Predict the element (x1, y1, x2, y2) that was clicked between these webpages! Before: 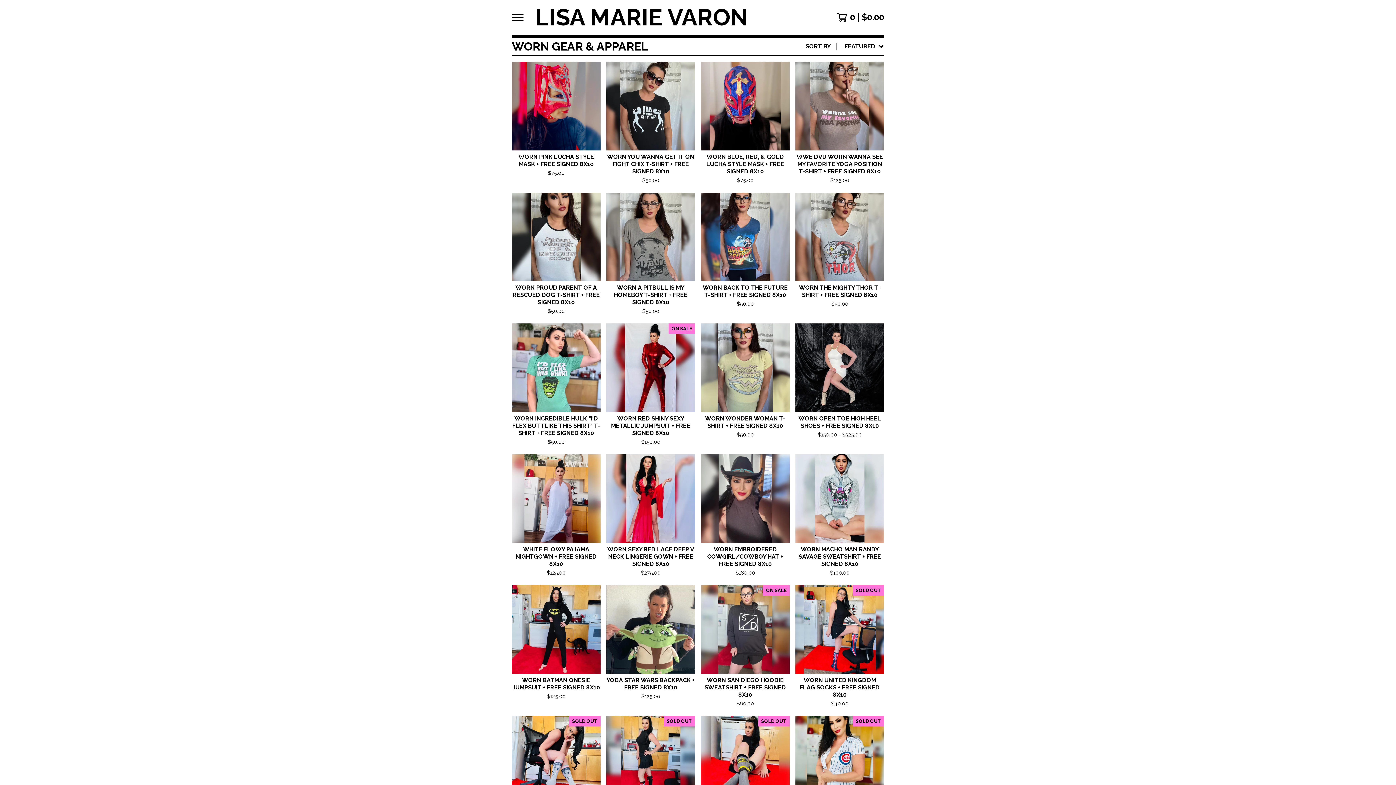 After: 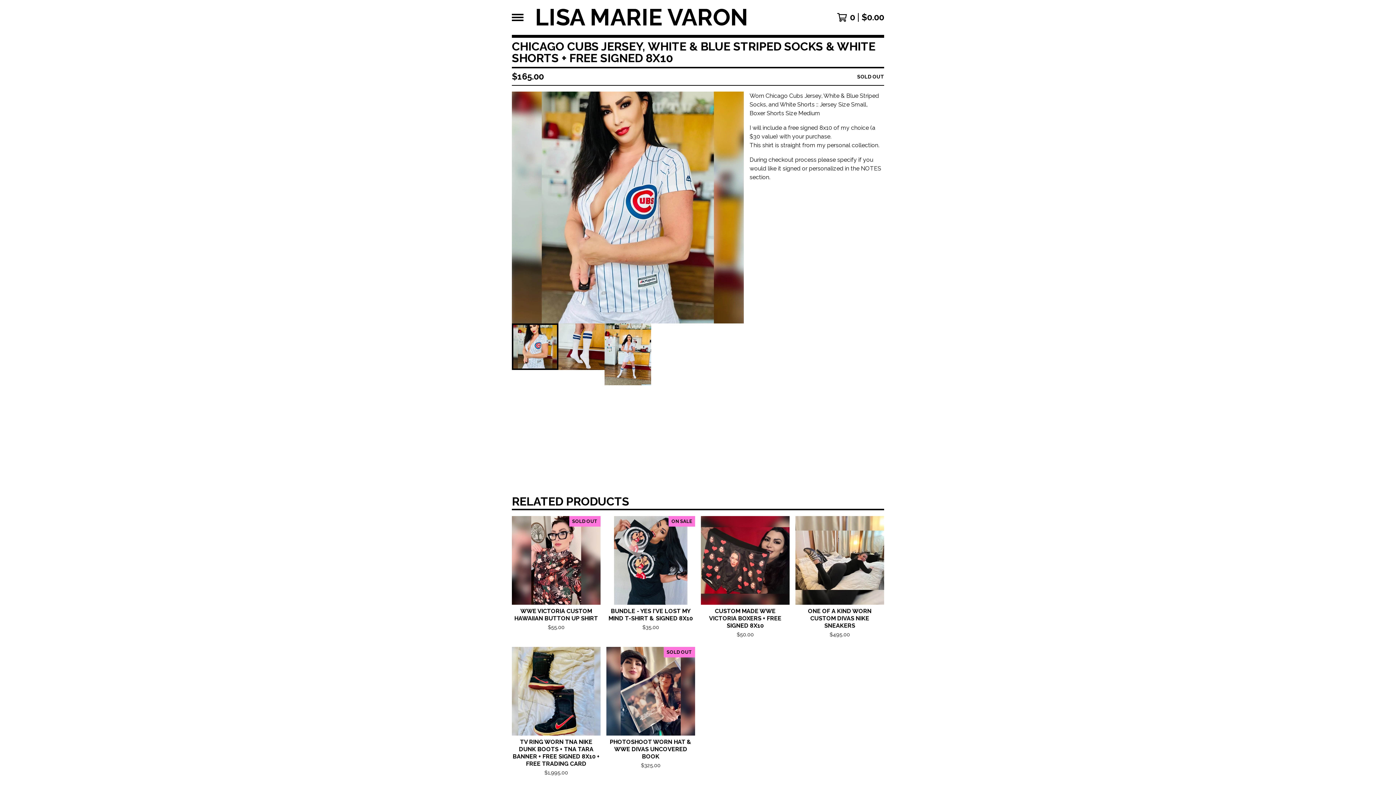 Action: bbox: (792, 713, 887, 851) label: SOLD OUT
CHICAGO CUBS JERSEY, WHITE & BLUE STRIPED SOCKS & WHITE SHORTS + FREE SIGNED 8X10
$165.00